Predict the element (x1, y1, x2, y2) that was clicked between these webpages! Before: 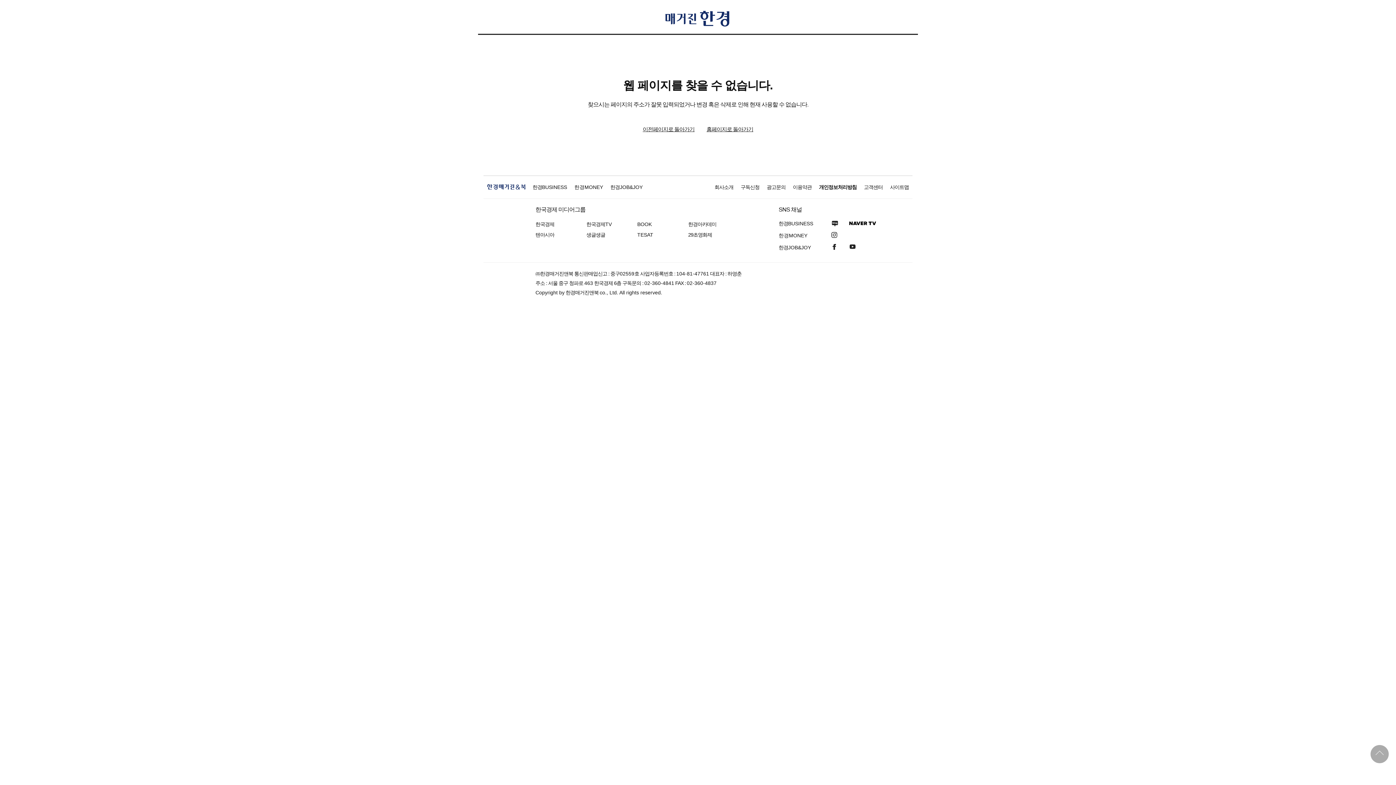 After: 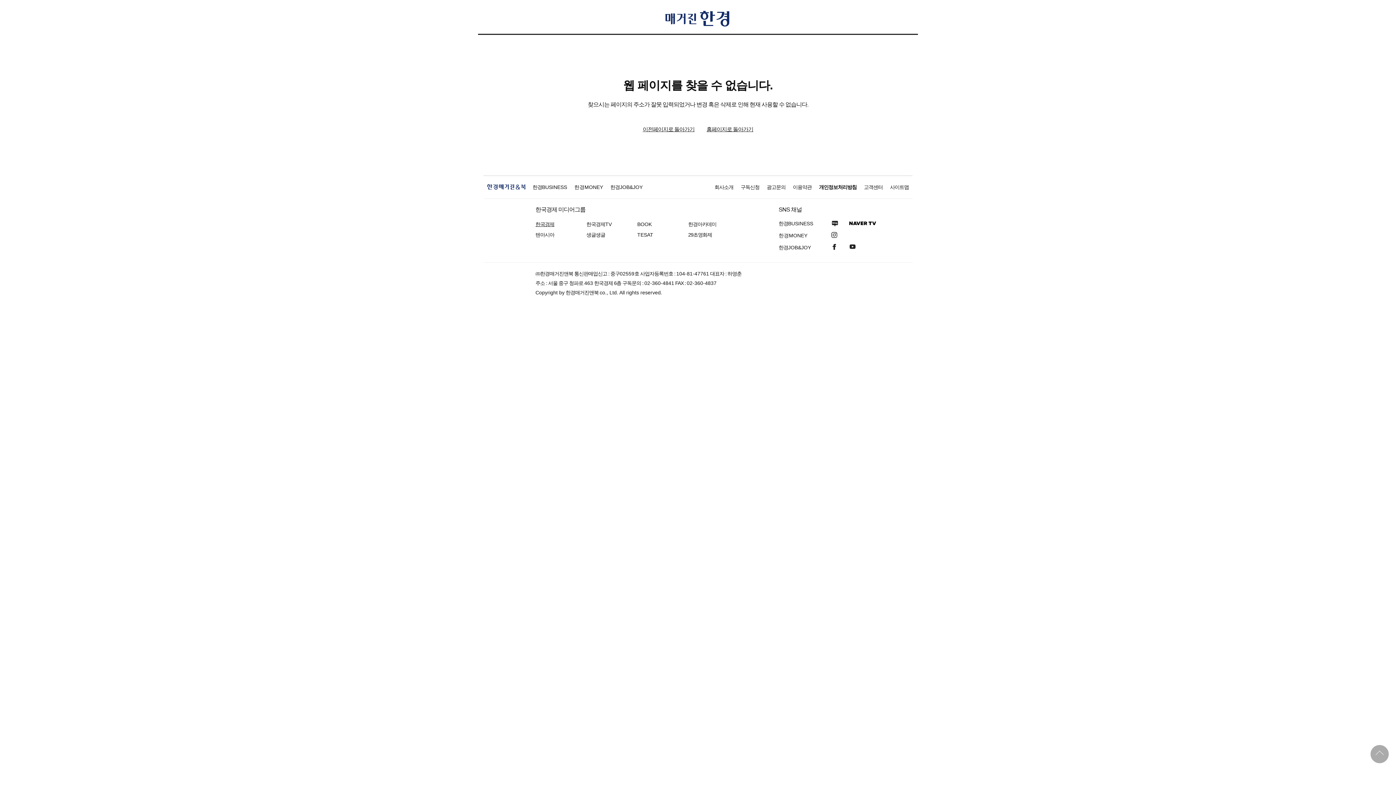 Action: label: 한국경제 bbox: (535, 221, 554, 227)